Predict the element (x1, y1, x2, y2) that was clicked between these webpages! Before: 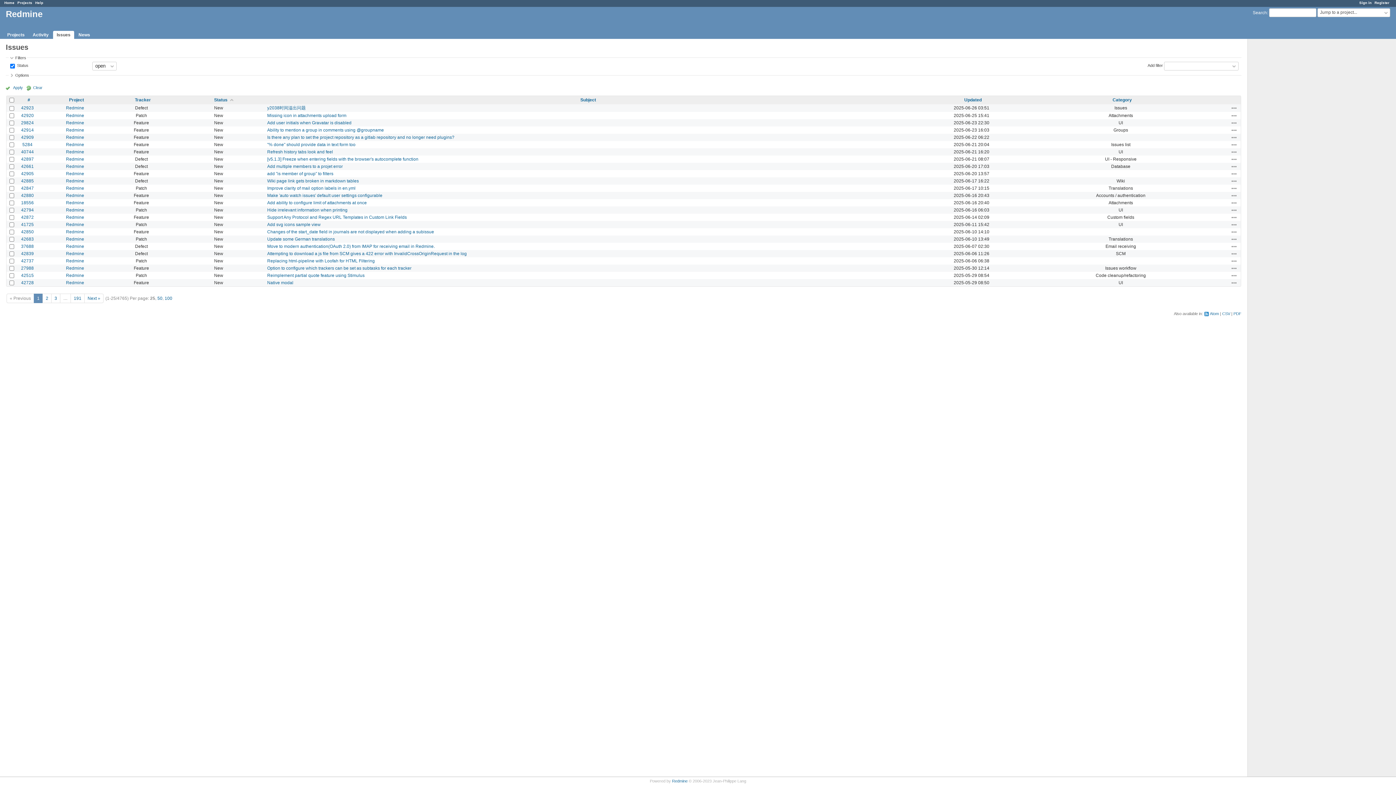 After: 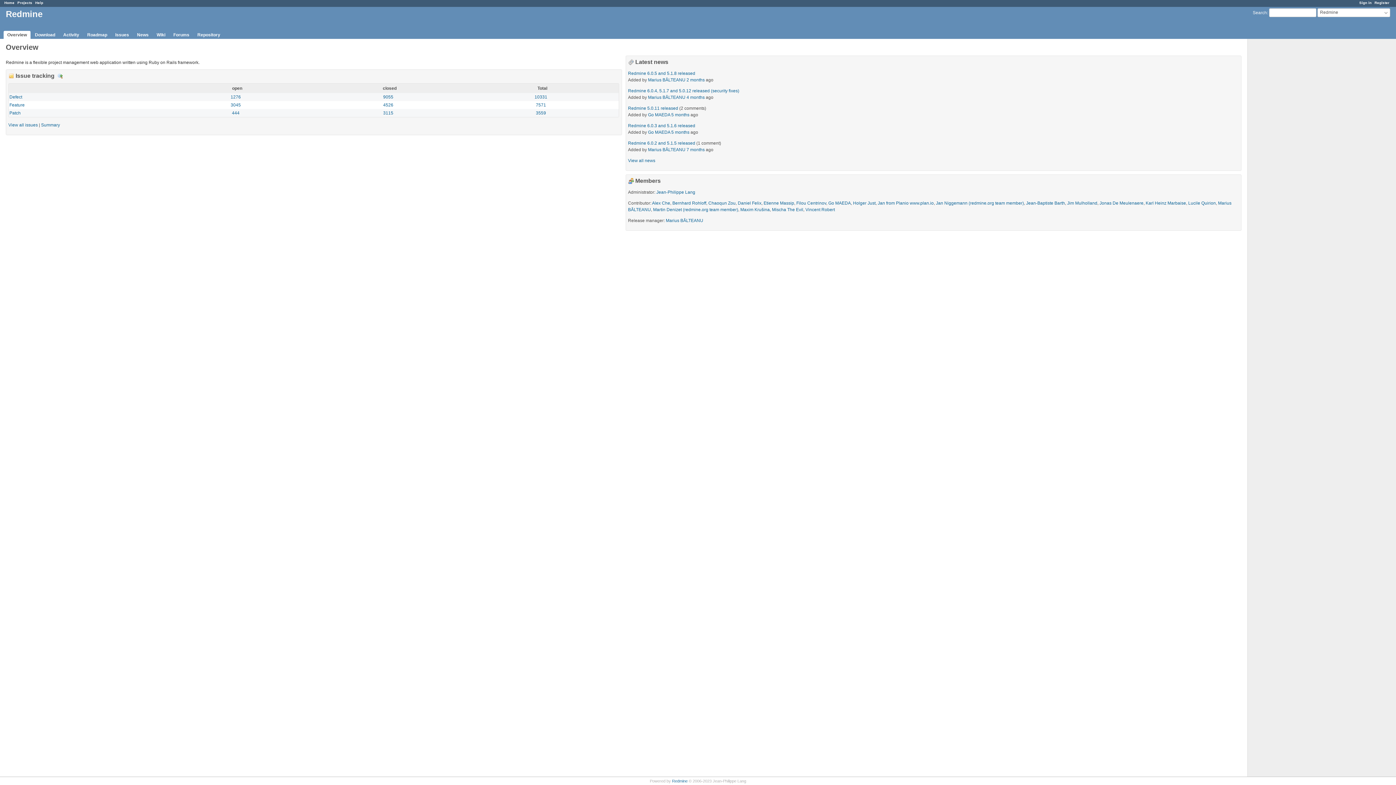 Action: bbox: (66, 163, 84, 169) label: Redmine